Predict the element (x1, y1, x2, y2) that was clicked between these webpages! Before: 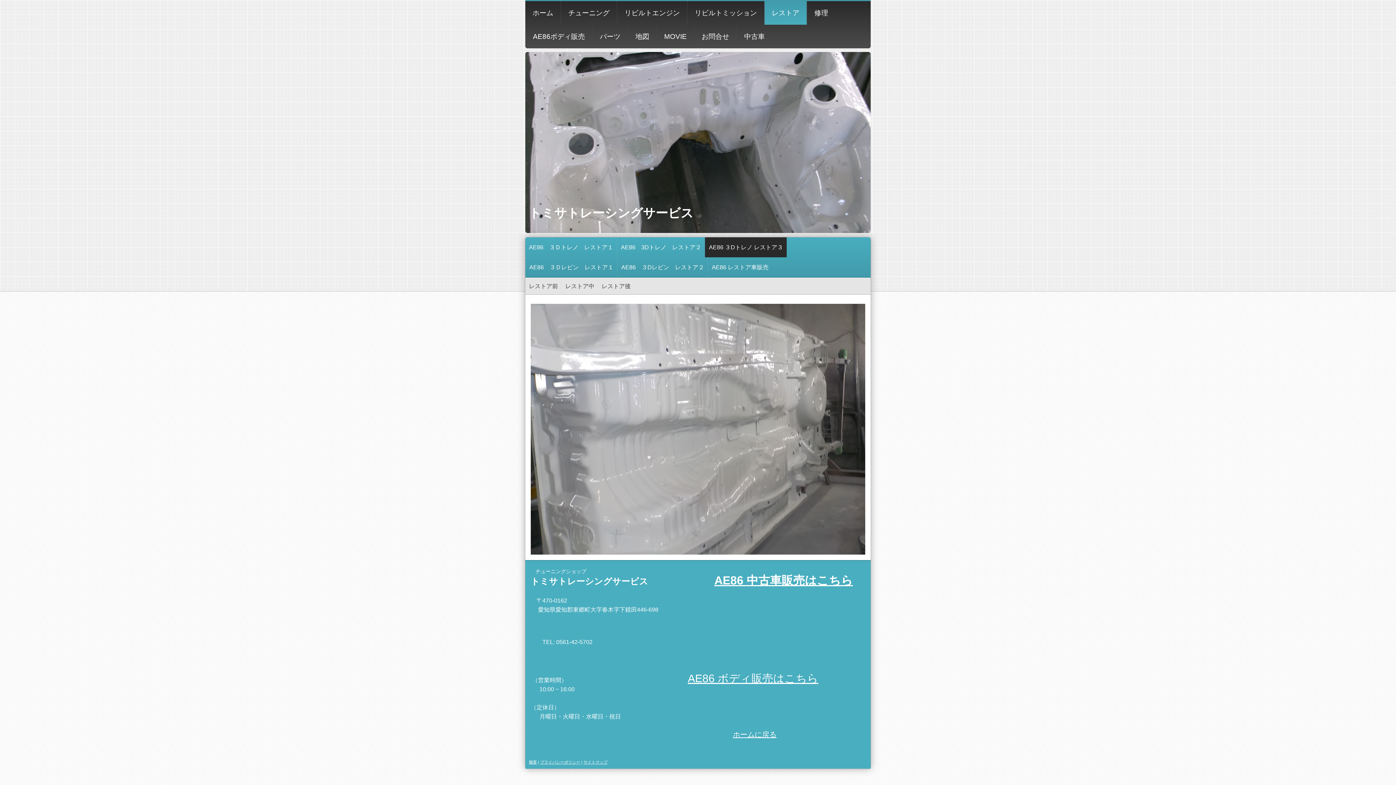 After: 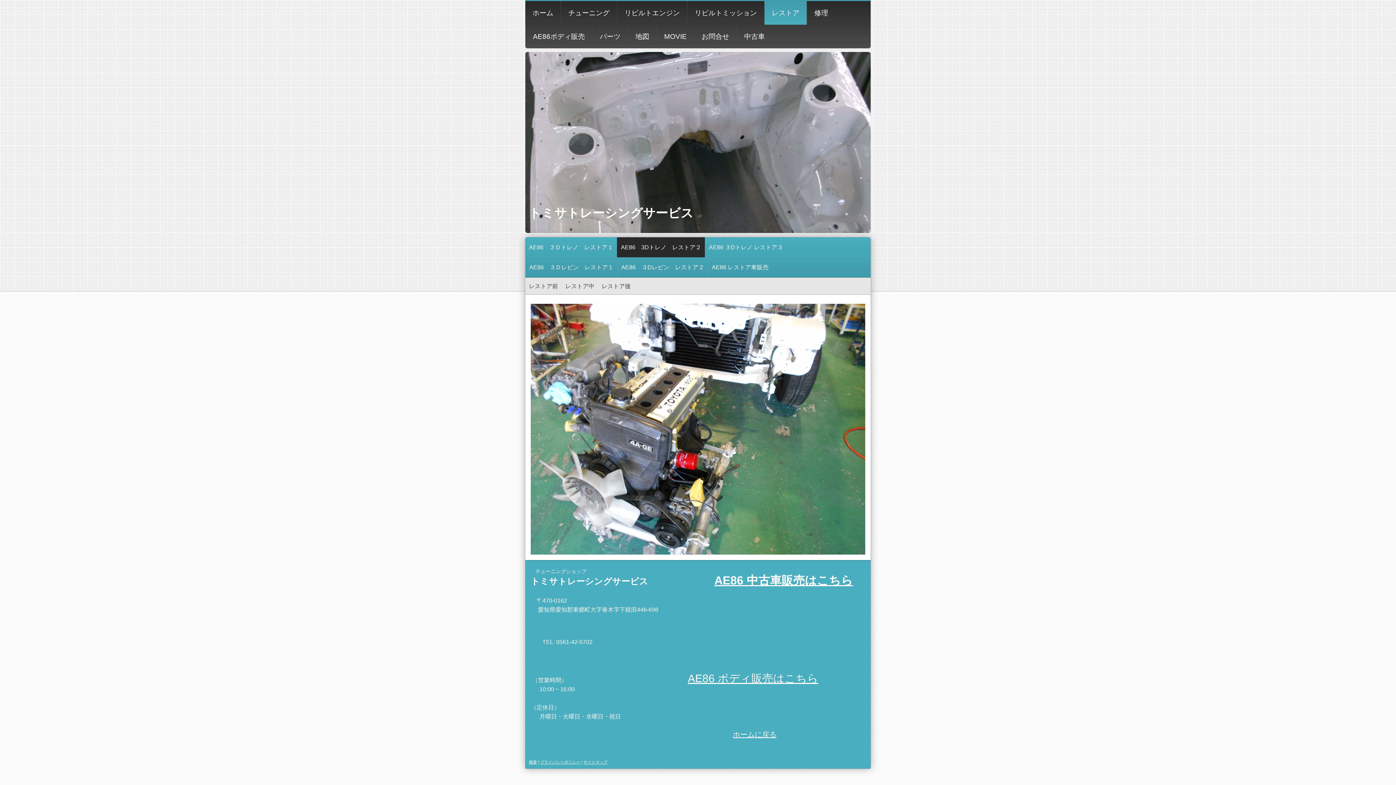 Action: label: AE86　3Dトレノ　レストア２ bbox: (617, 237, 705, 257)